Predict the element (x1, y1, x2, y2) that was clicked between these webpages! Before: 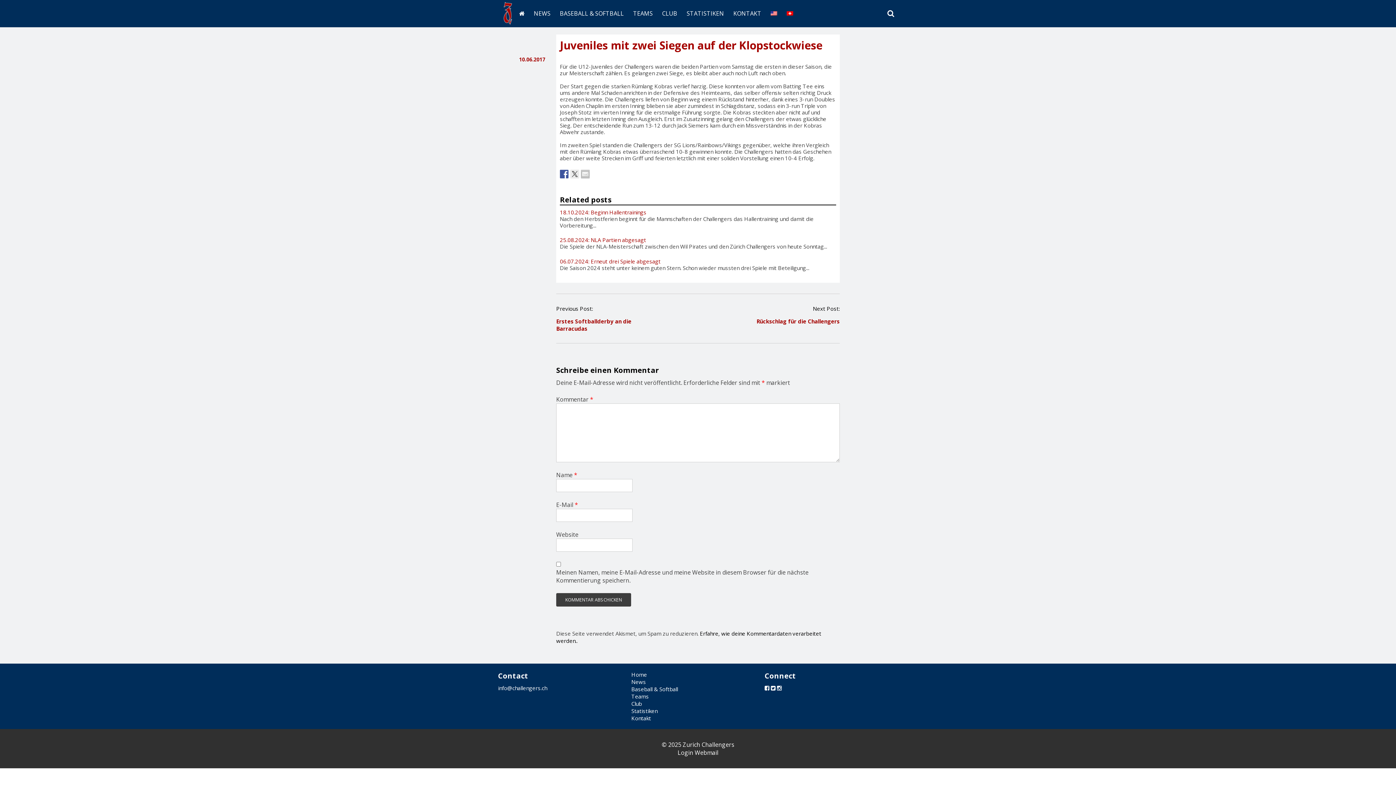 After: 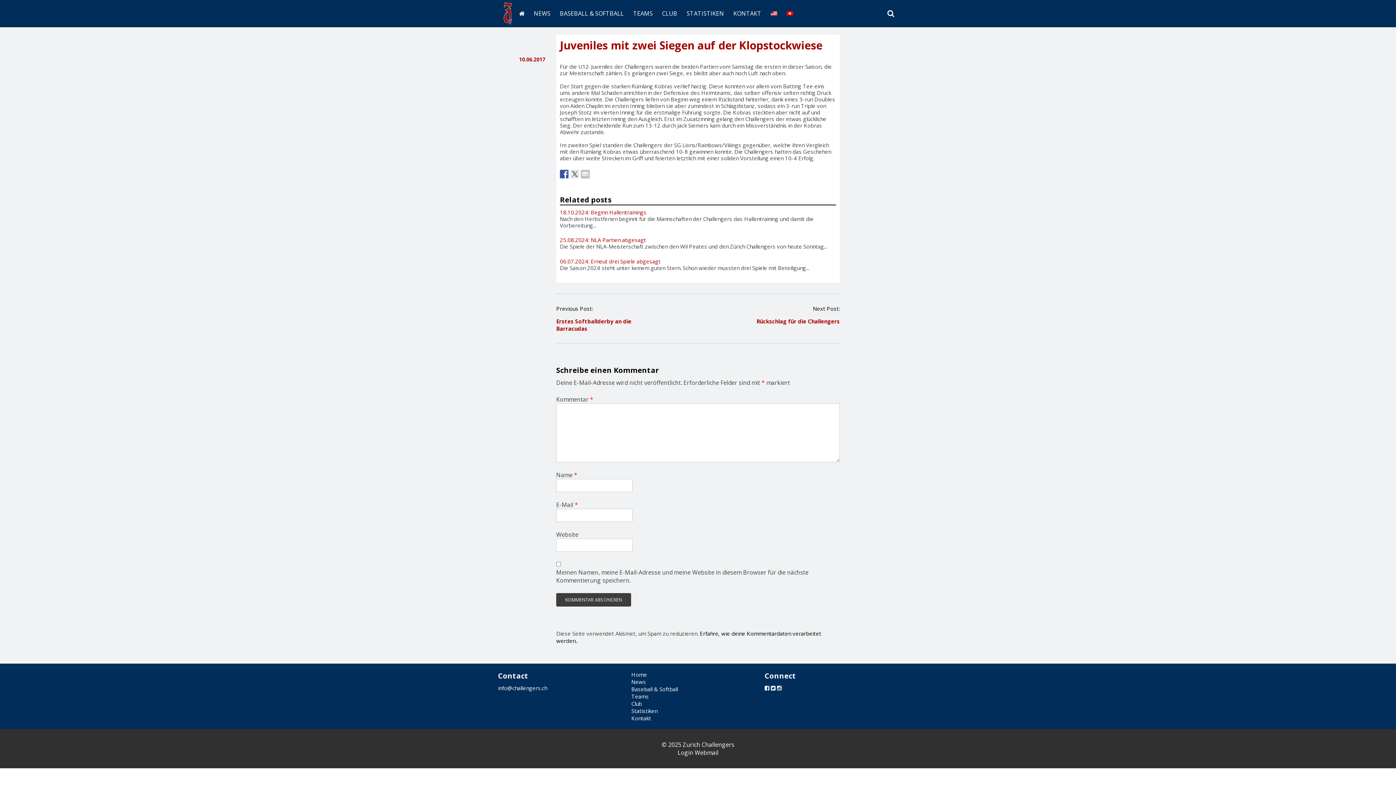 Action: bbox: (771, 684, 775, 691)